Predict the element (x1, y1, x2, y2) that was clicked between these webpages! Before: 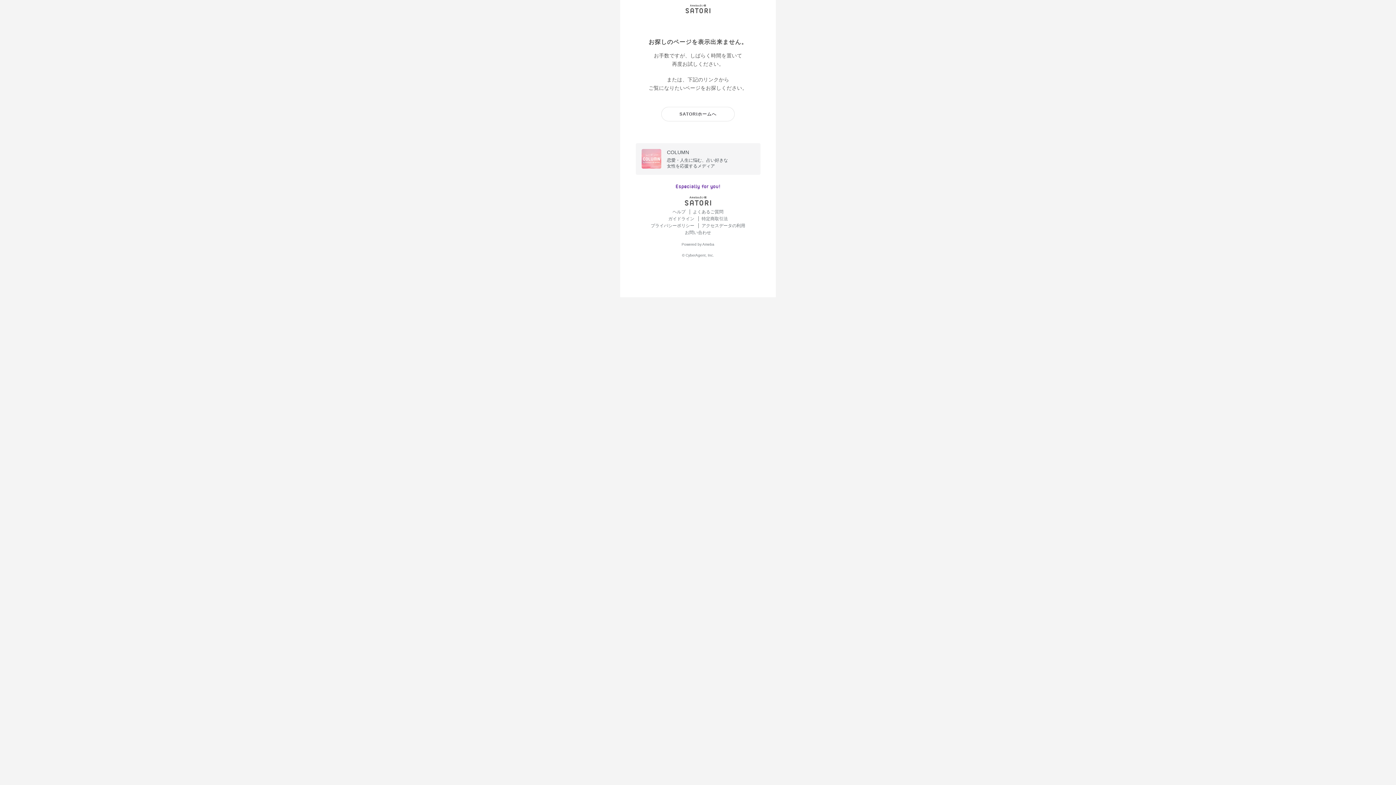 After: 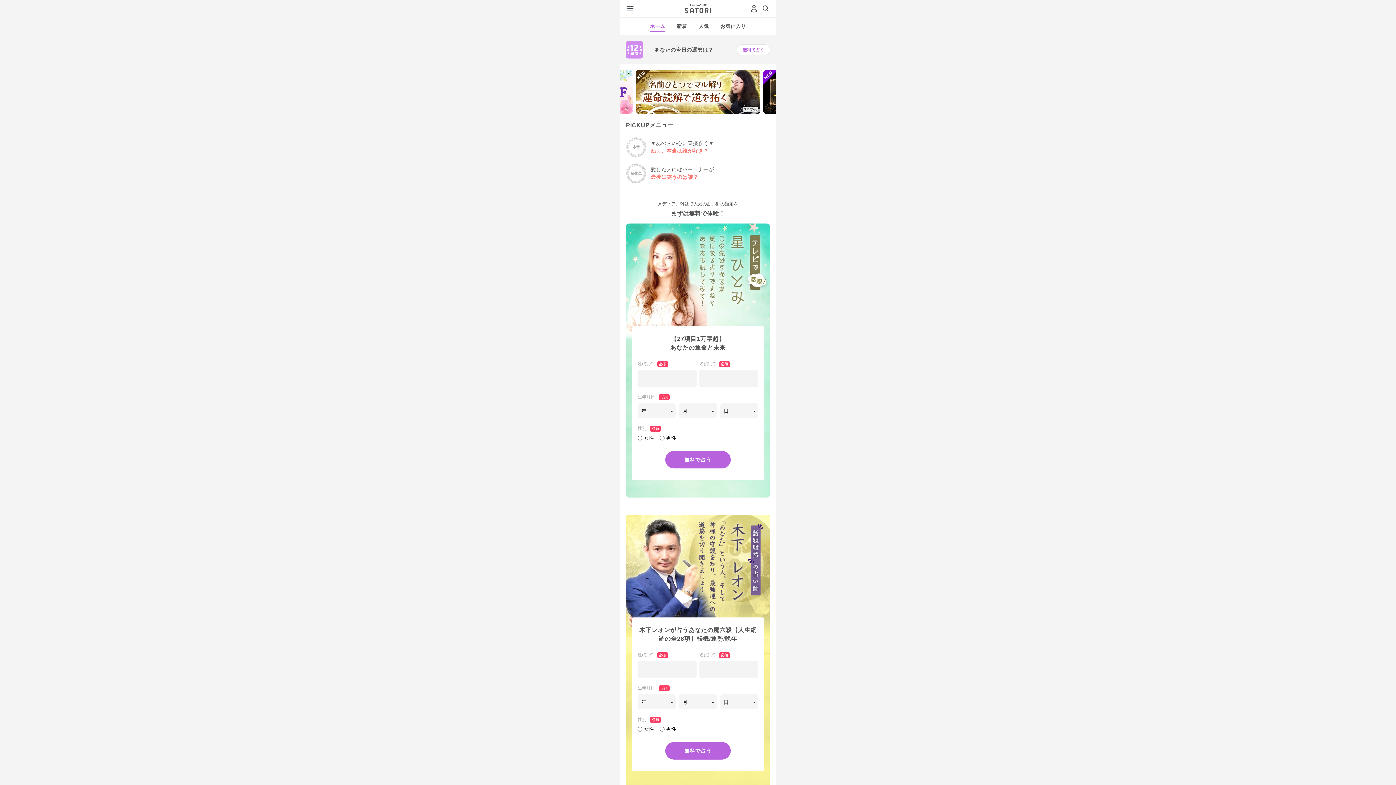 Action: bbox: (661, 106, 734, 121) label: SATORIホームへ